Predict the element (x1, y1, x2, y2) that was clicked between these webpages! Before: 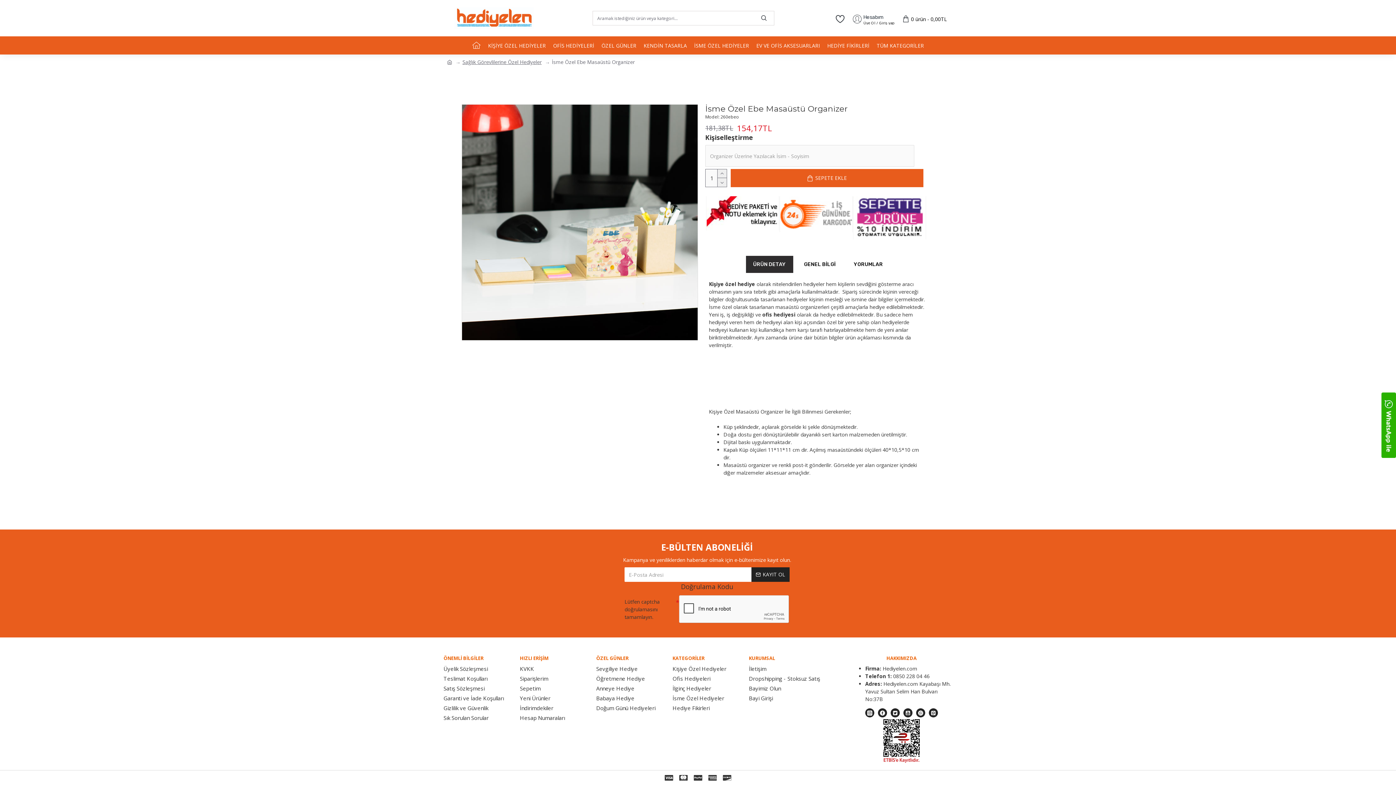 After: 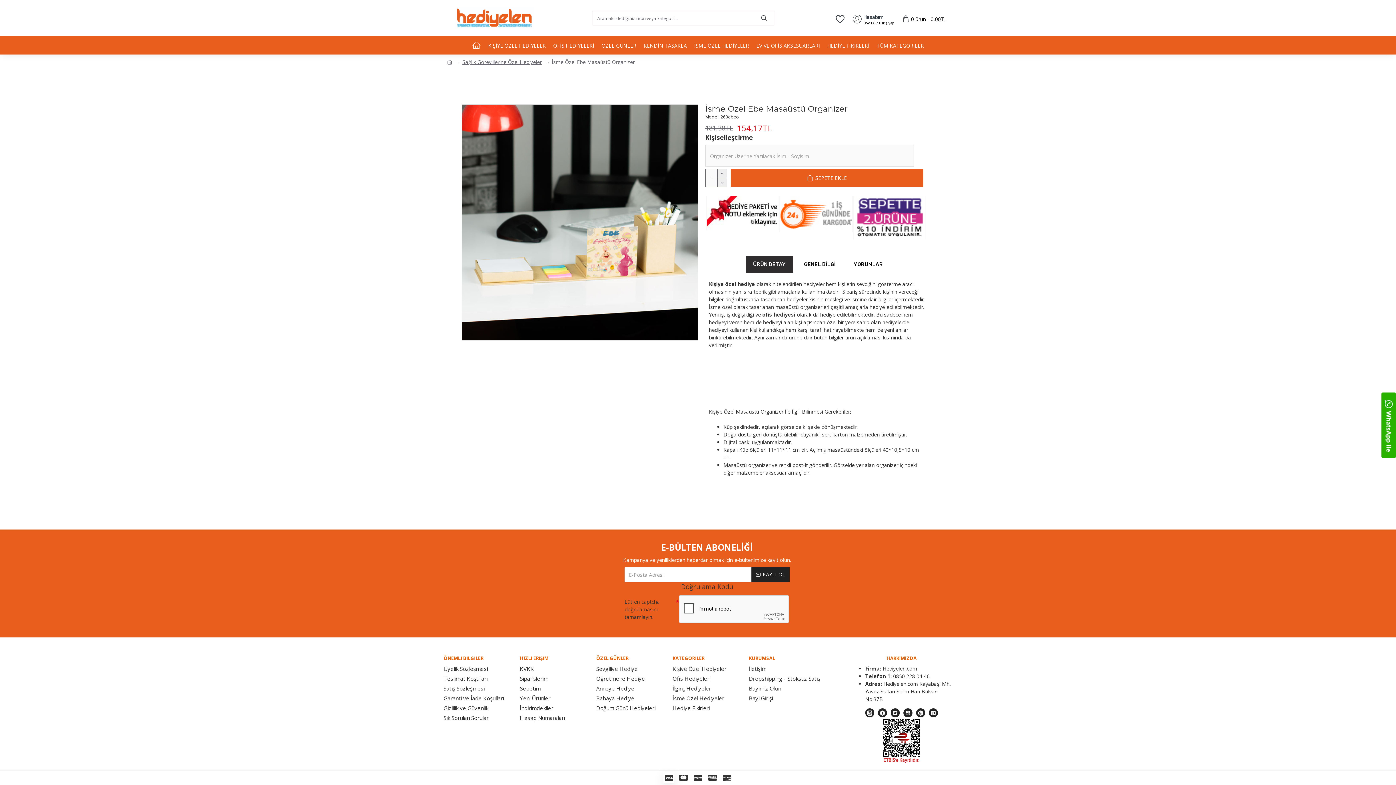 Action: bbox: (663, 772, 674, 783)